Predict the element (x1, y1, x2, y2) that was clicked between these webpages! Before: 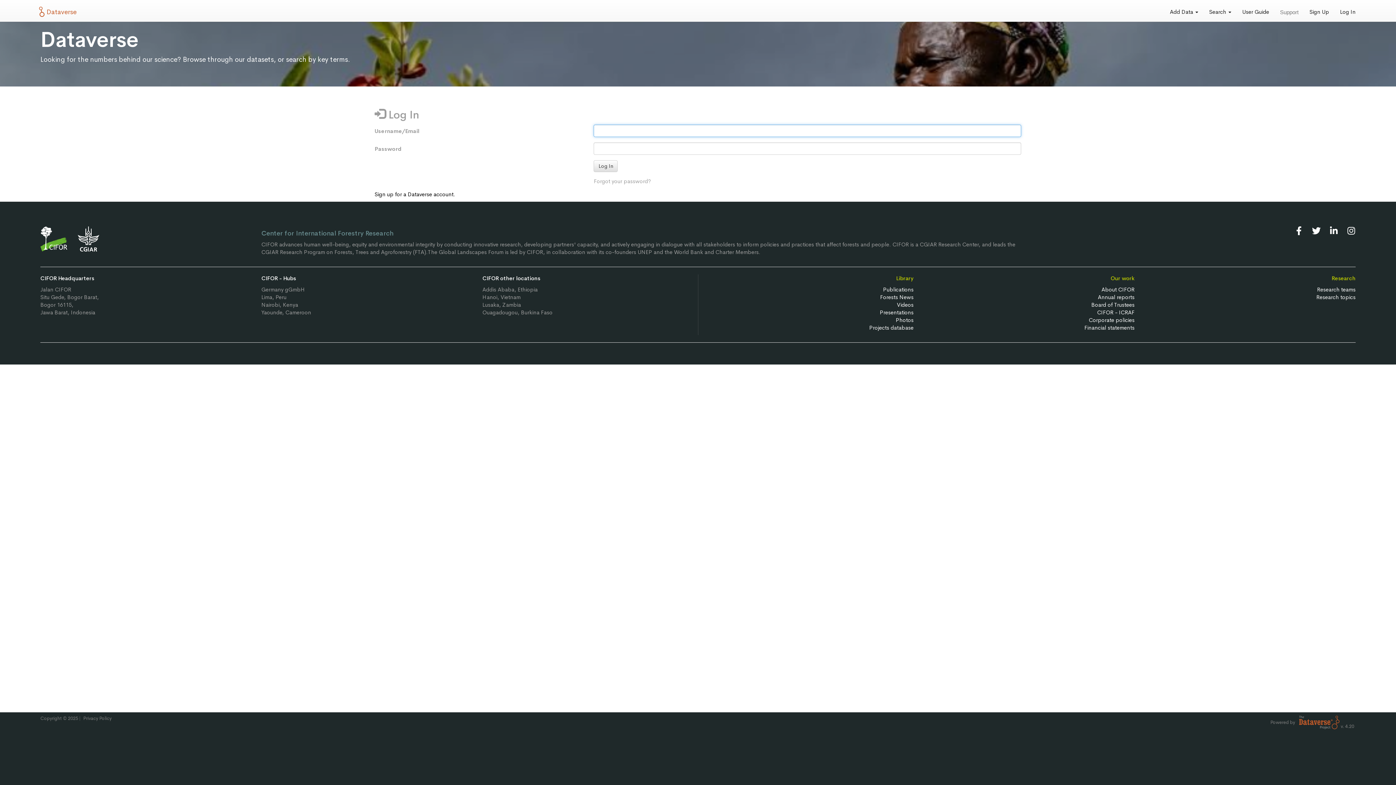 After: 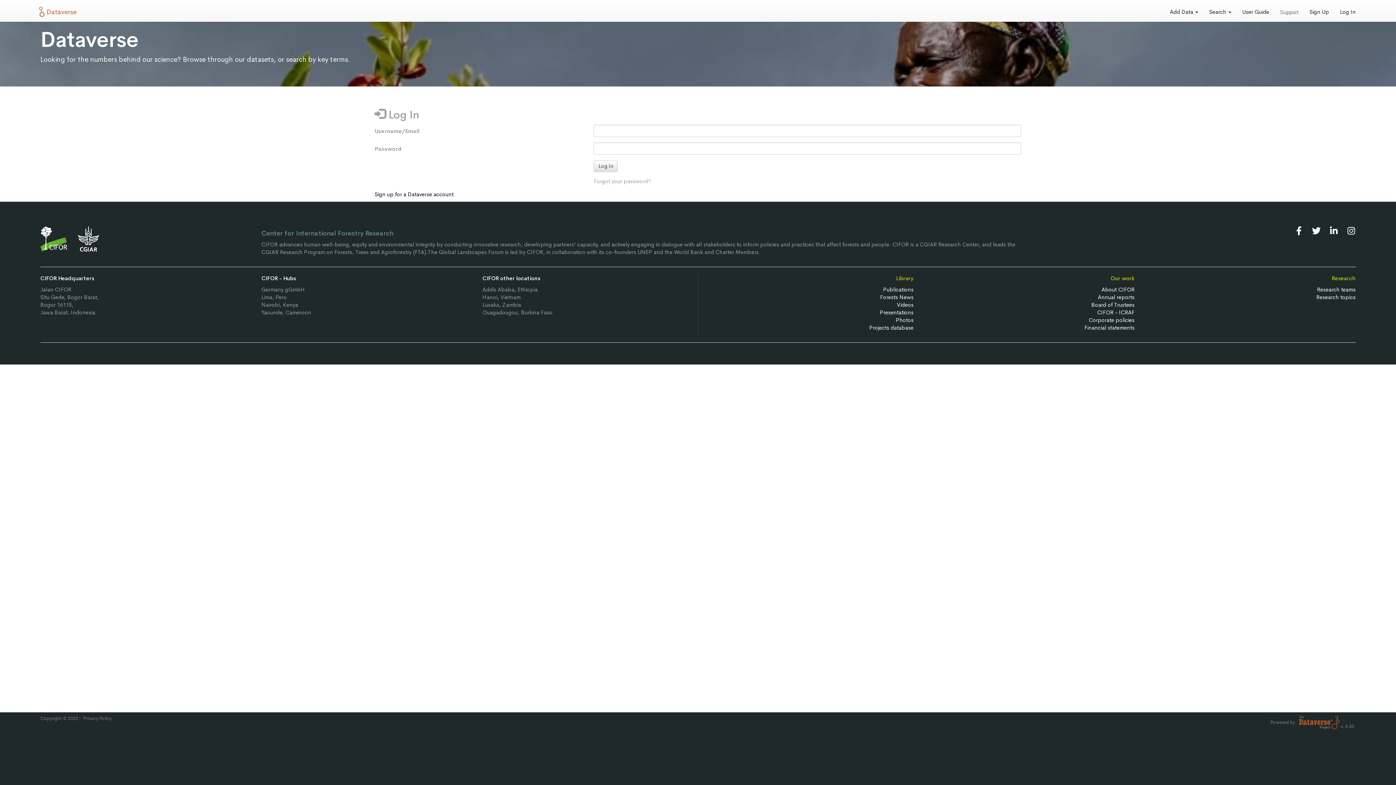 Action: bbox: (1339, 226, 1355, 233)